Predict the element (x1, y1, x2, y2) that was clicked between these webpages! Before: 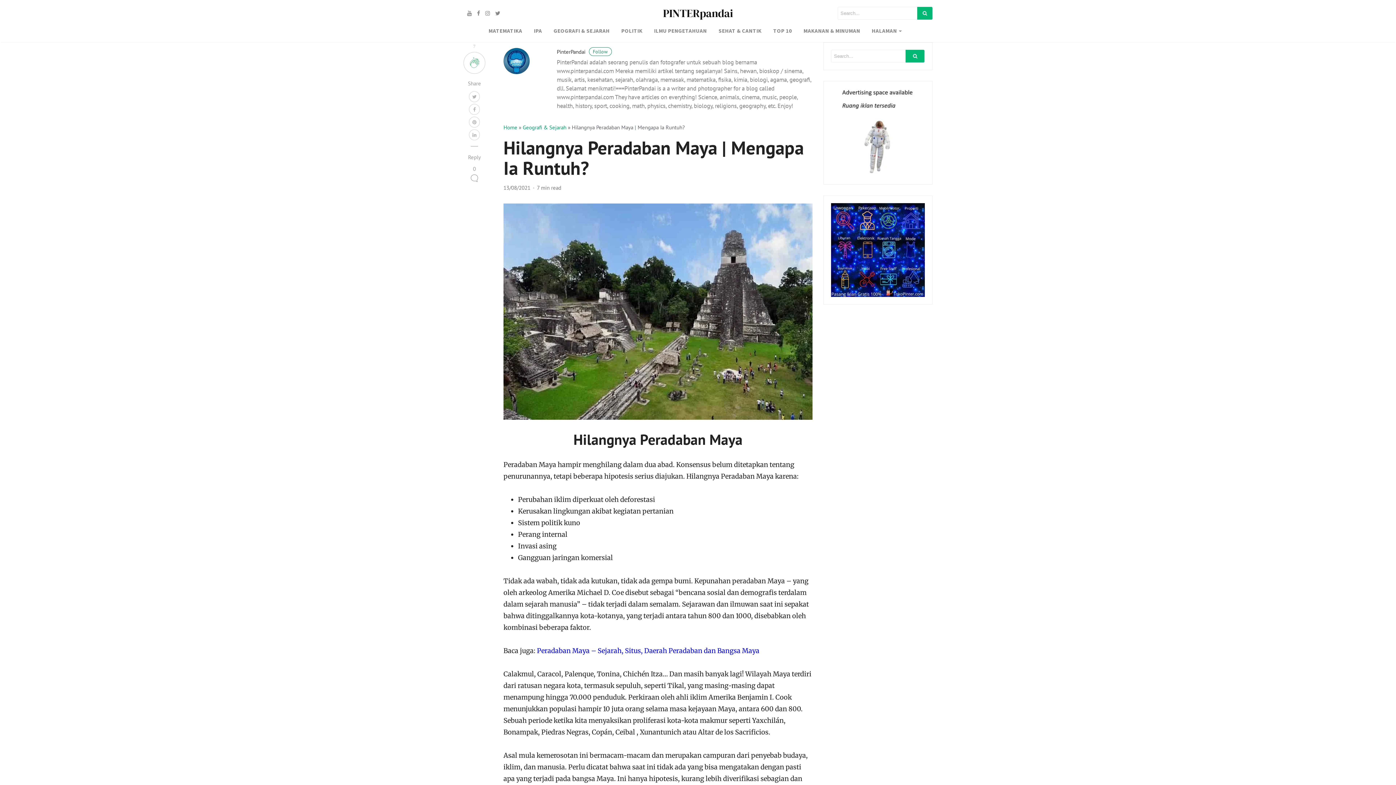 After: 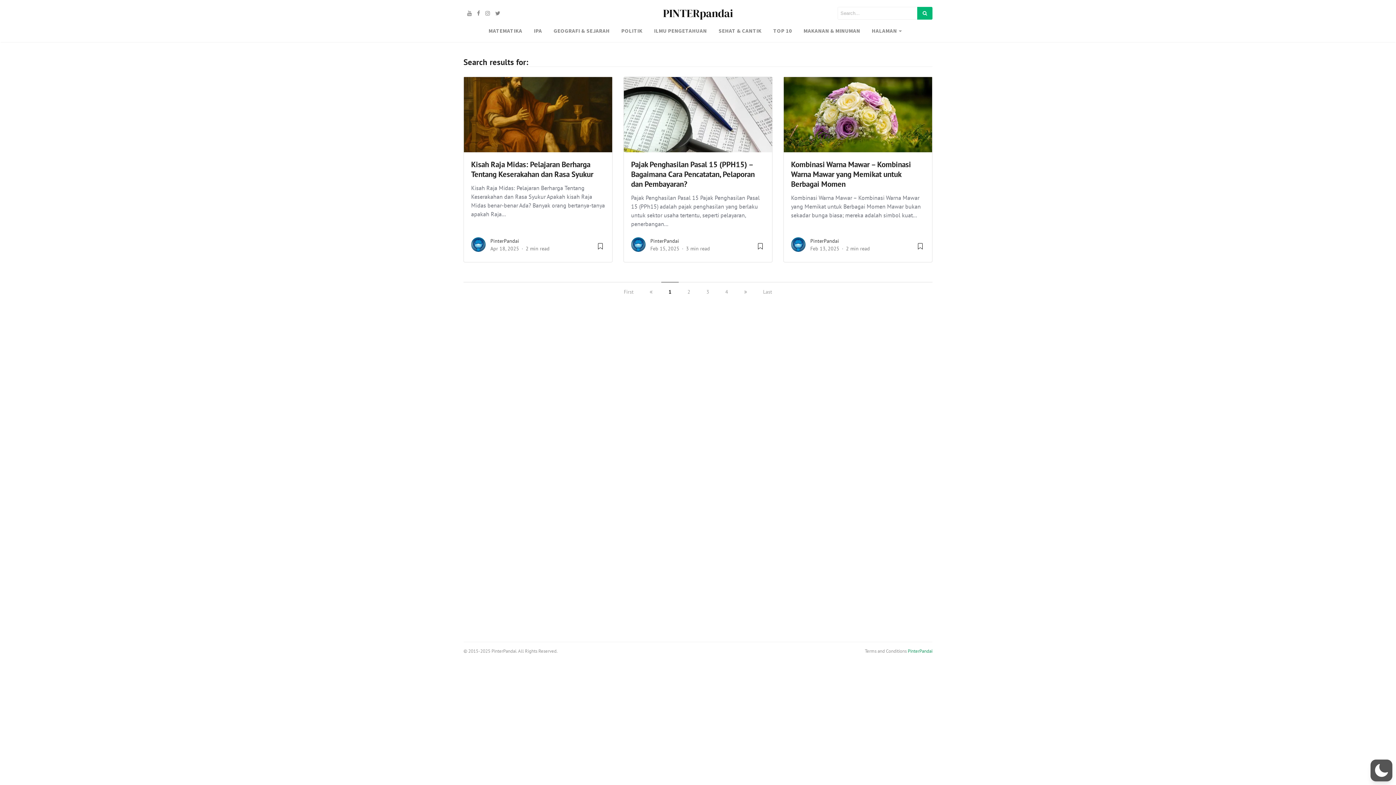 Action: bbox: (917, 6, 932, 19)